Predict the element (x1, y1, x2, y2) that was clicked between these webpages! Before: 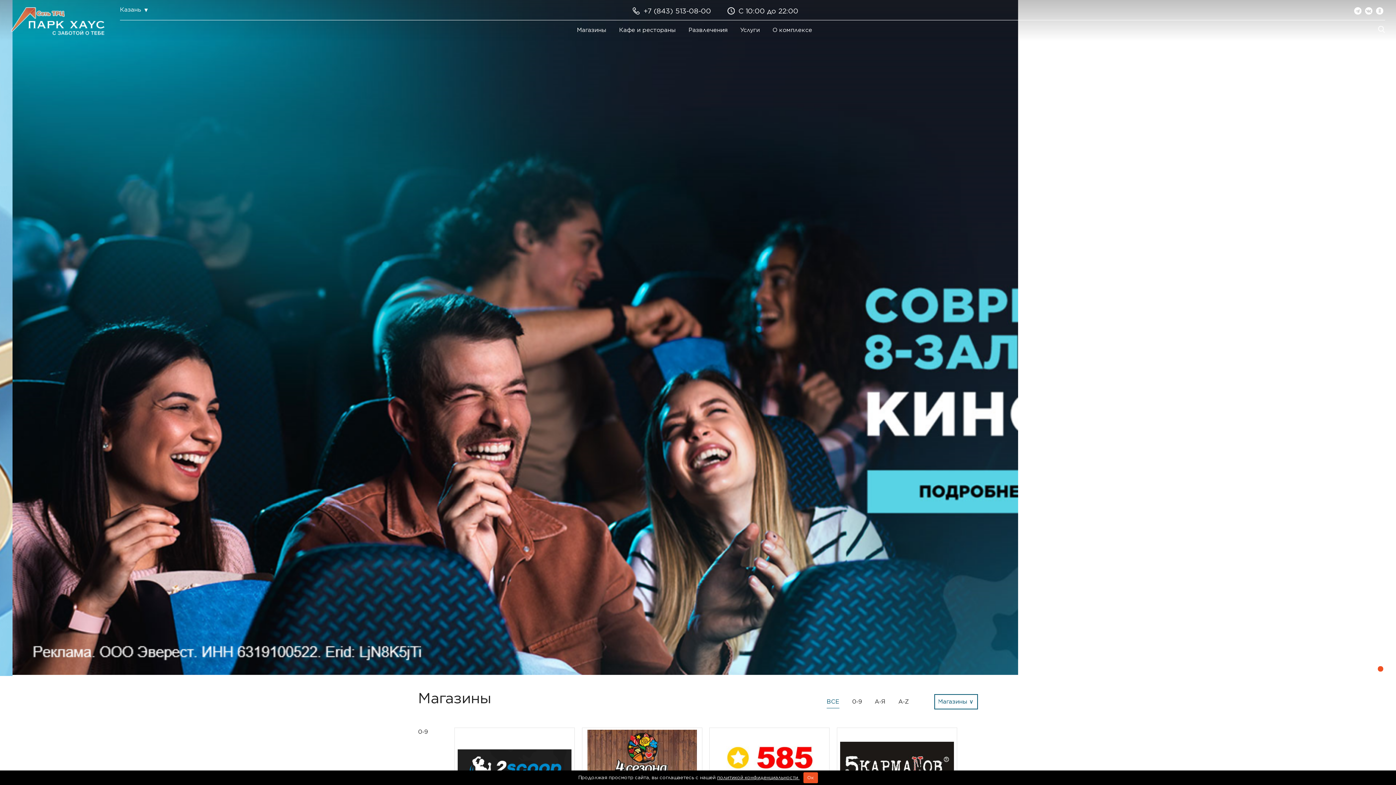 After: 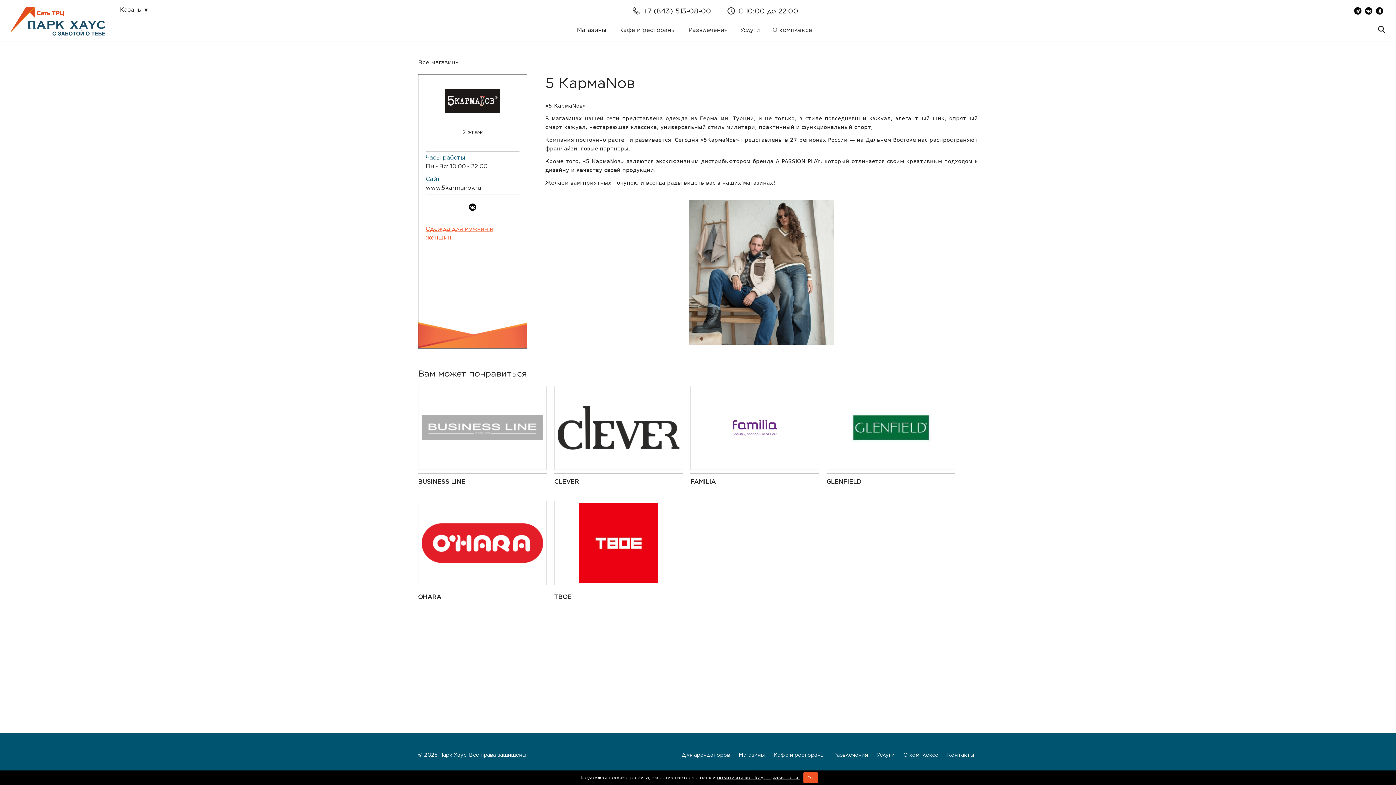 Action: bbox: (837, 728, 957, 806) label:  